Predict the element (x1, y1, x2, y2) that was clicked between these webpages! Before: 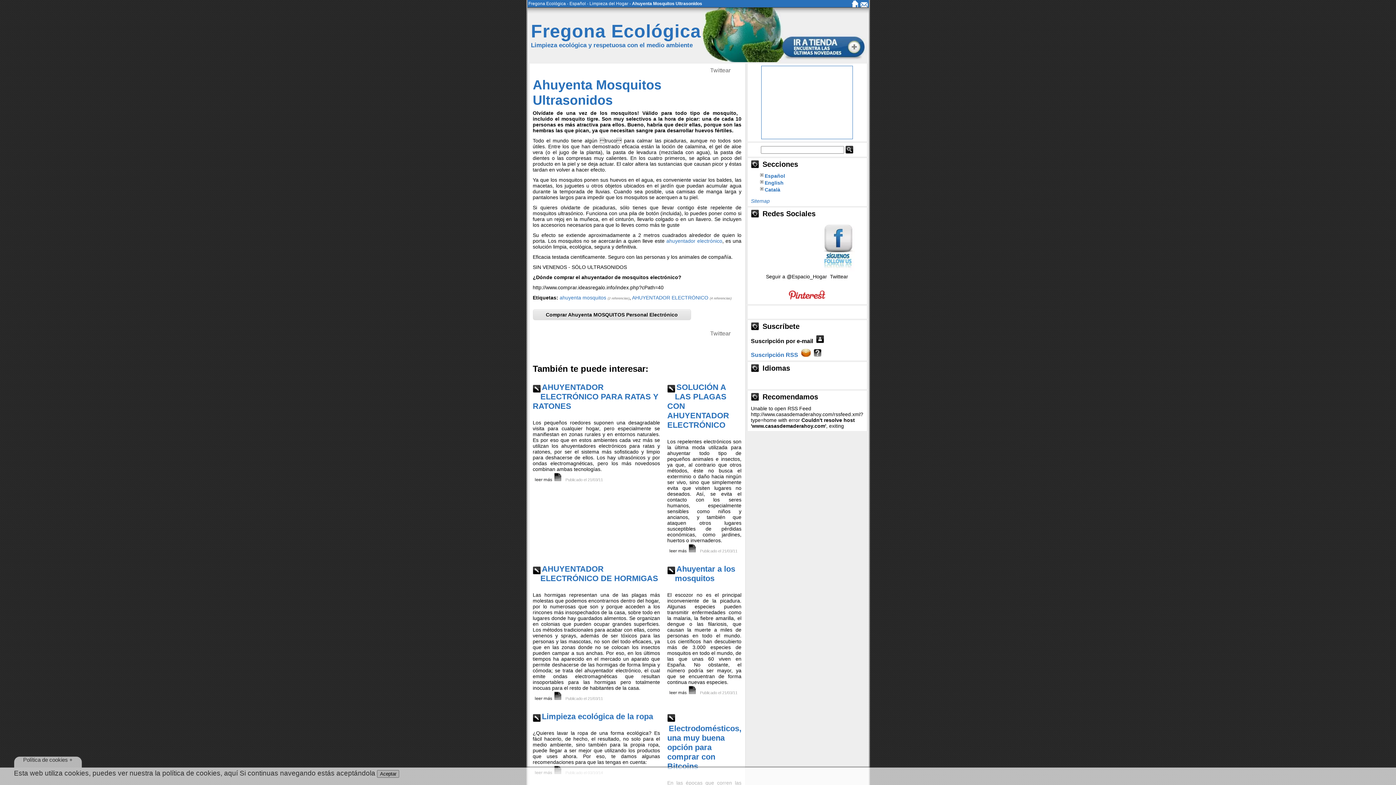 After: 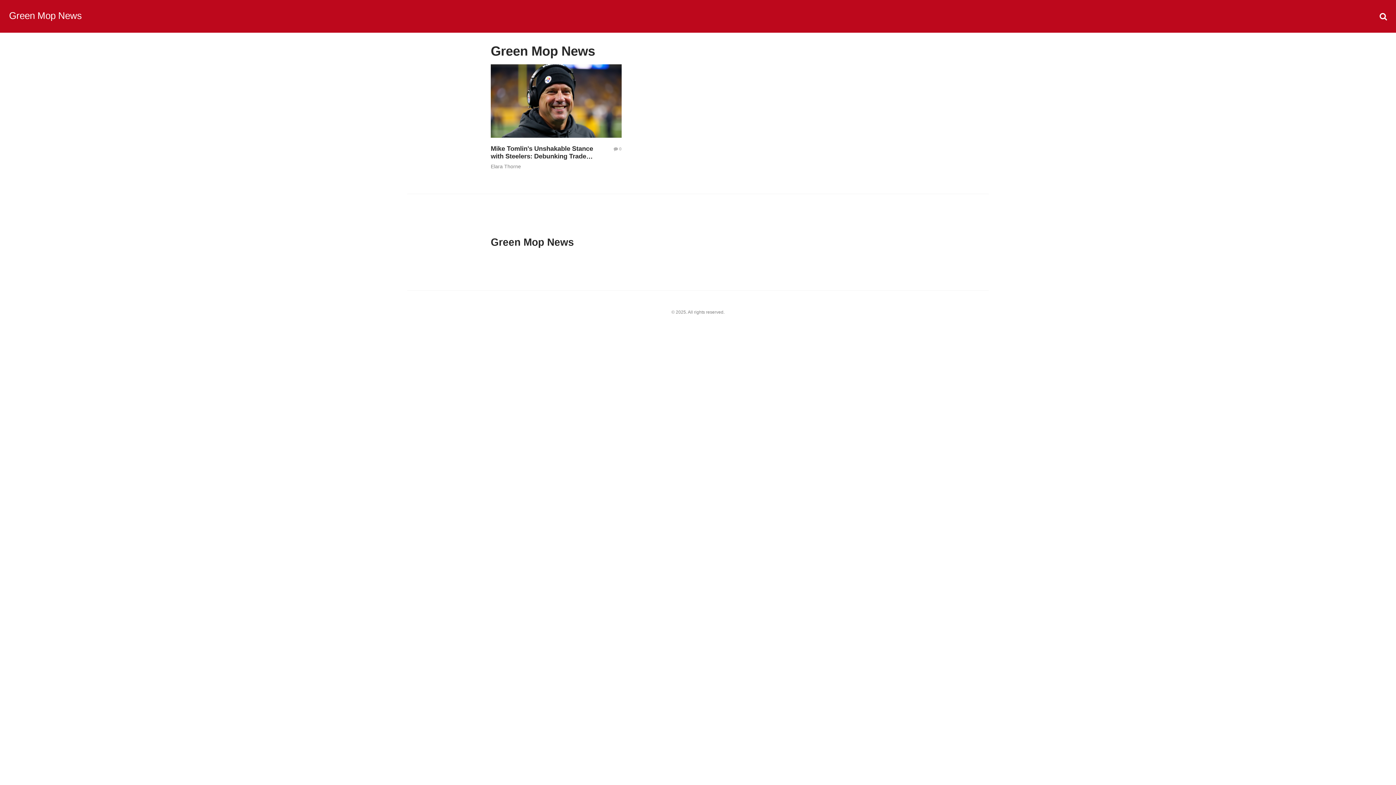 Action: bbox: (851, 3, 858, 8)